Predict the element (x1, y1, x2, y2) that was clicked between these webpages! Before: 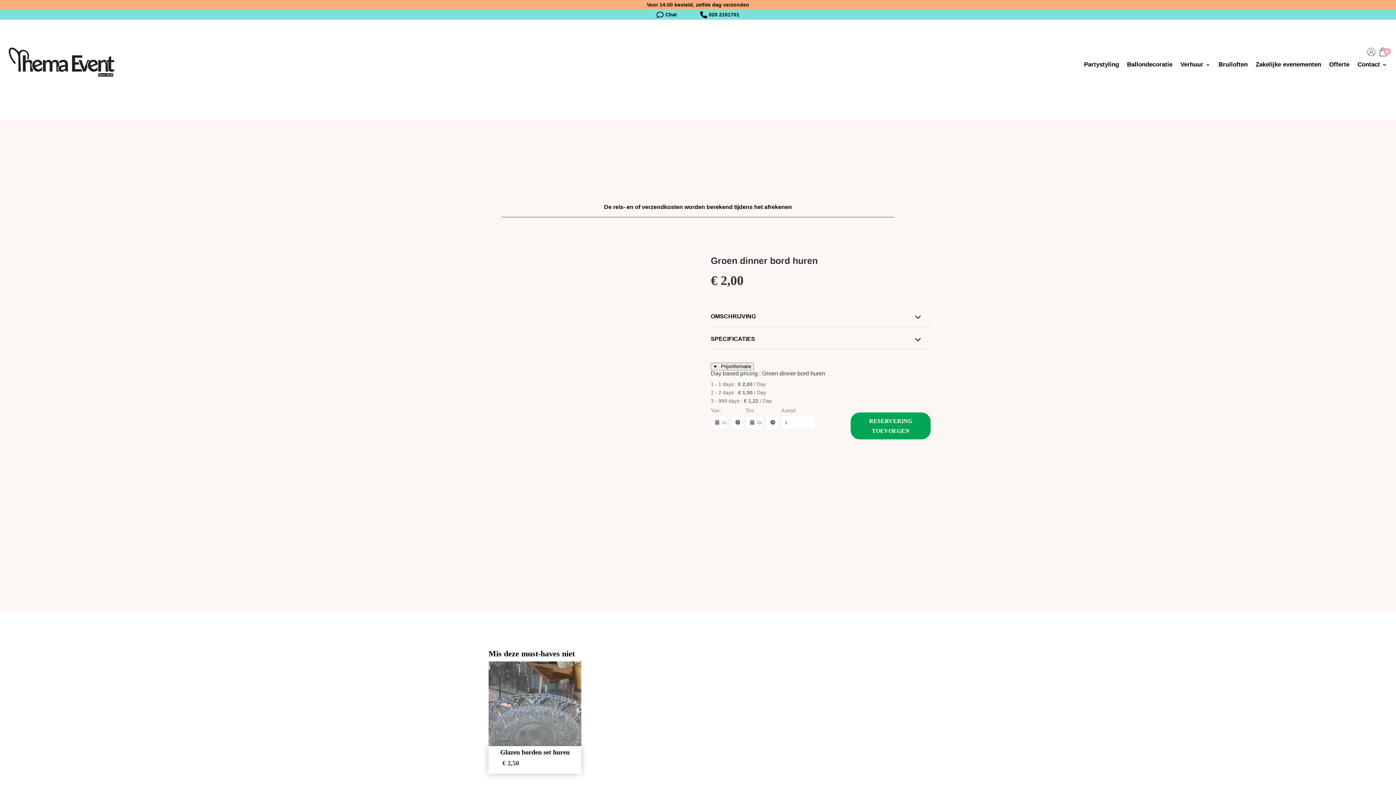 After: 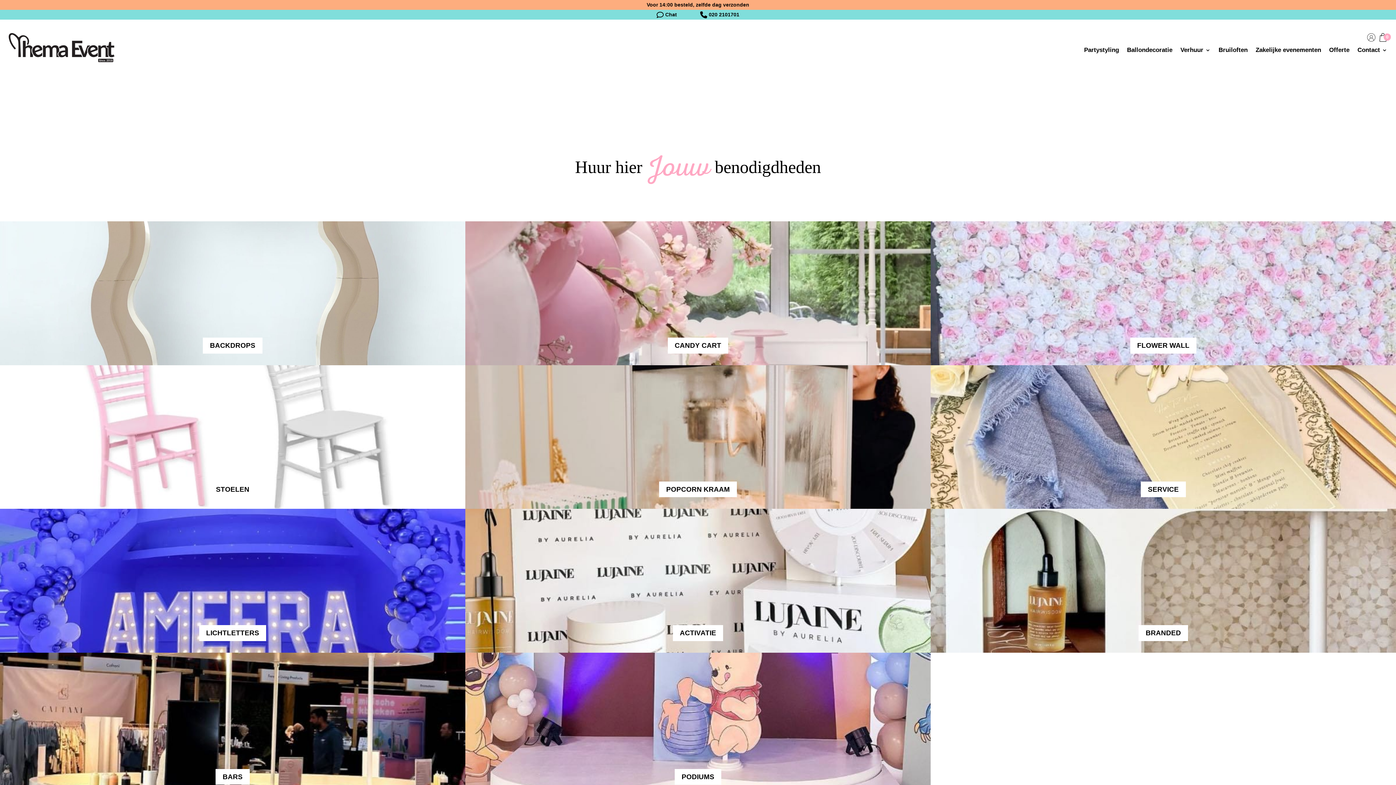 Action: bbox: (1180, 62, 1210, 70) label: Verhuur